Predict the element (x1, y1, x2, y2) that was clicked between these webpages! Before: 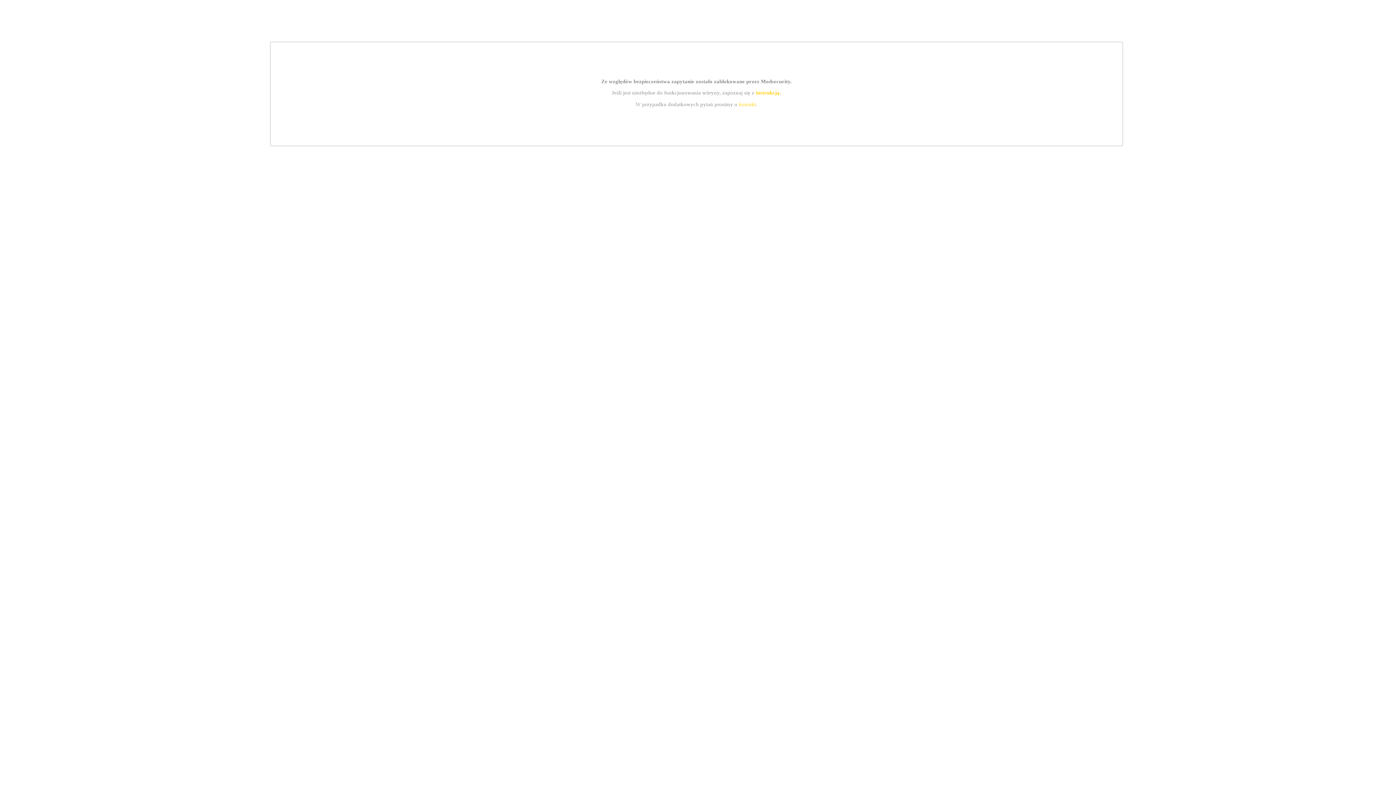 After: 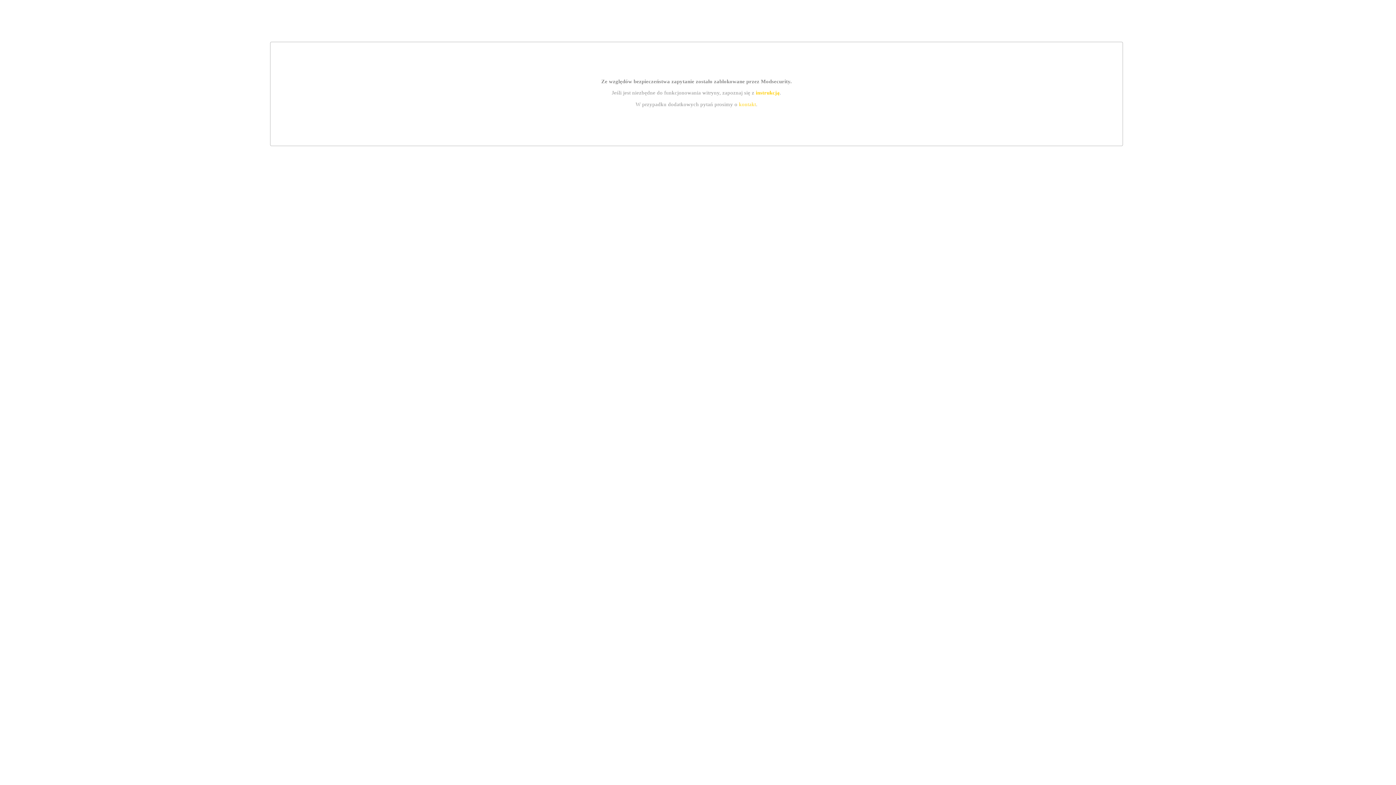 Action: label: instrukcją bbox: (755, 89, 779, 95)